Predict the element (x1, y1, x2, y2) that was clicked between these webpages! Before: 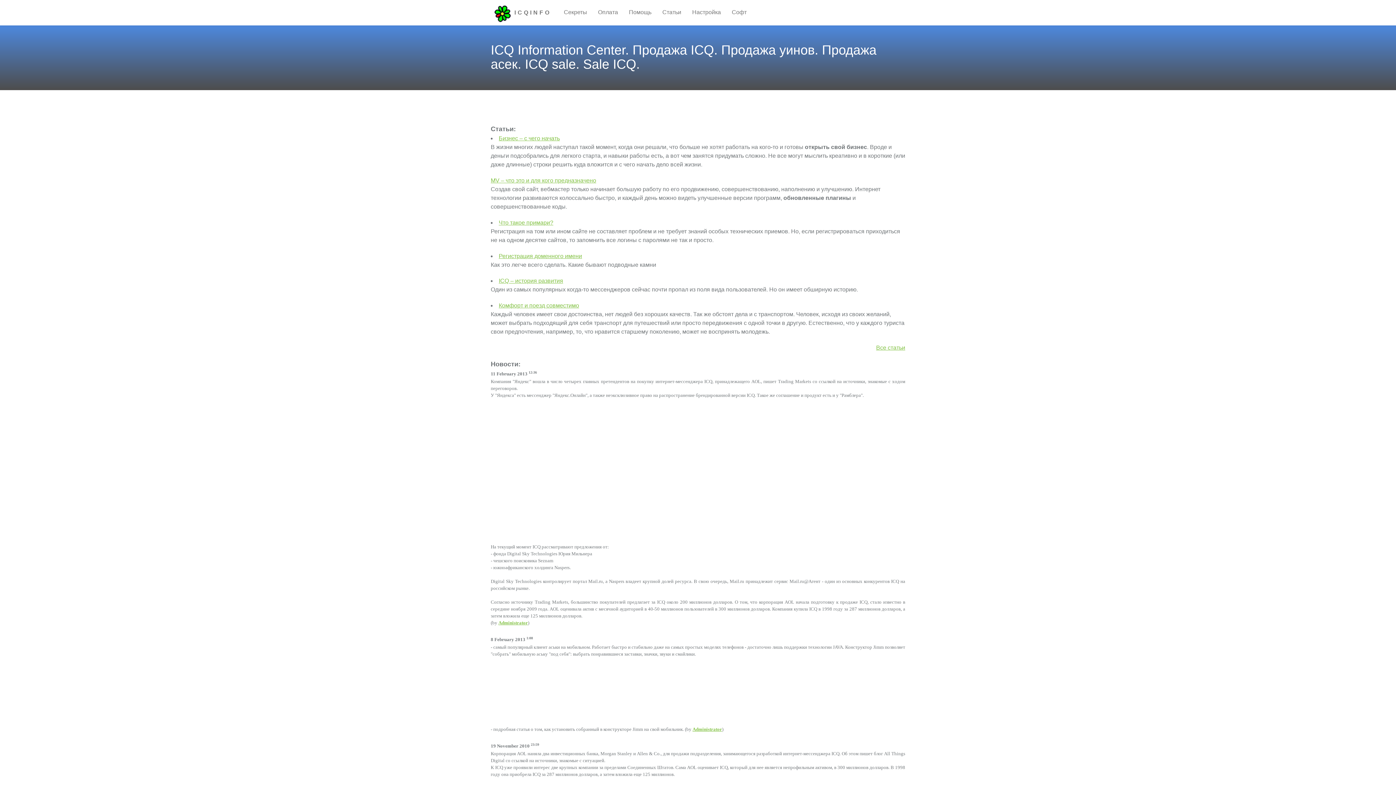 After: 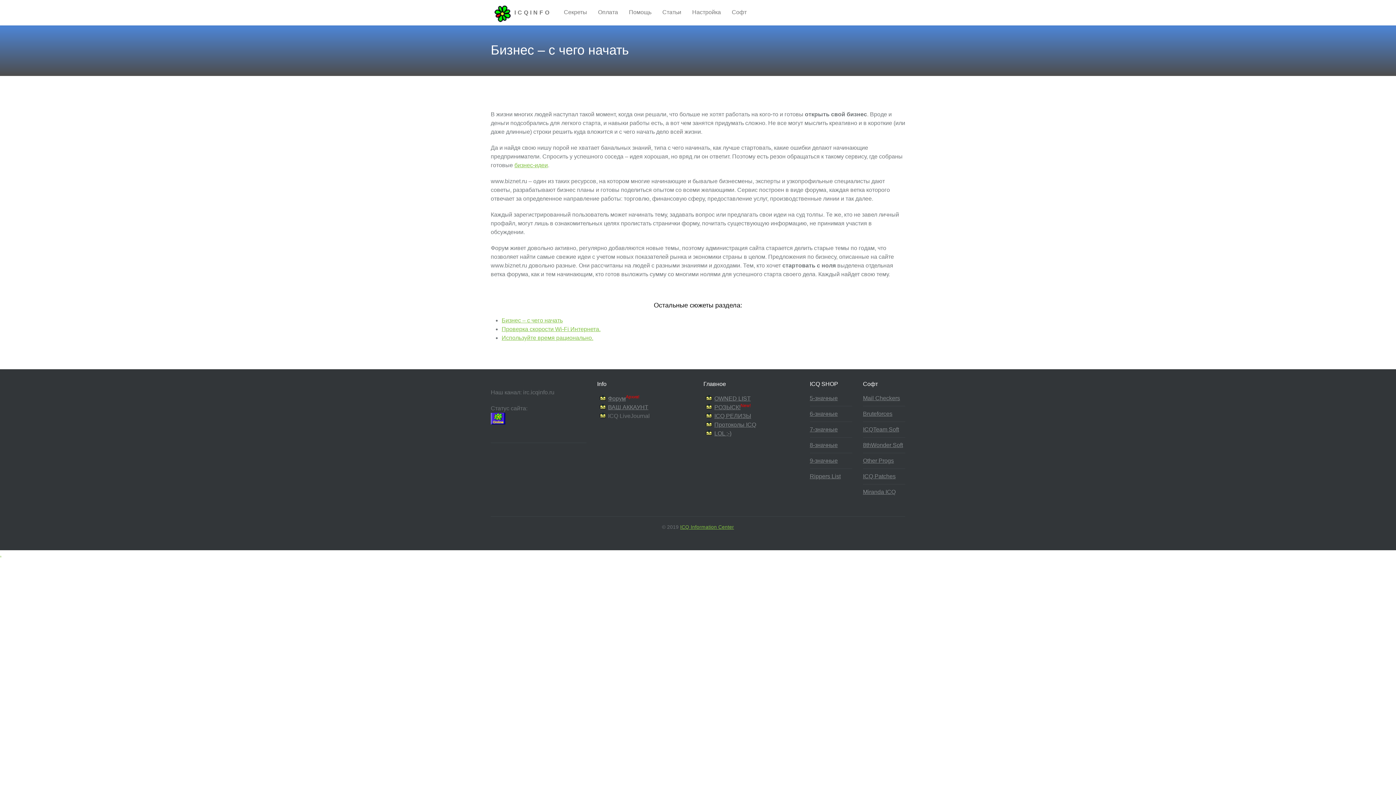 Action: label: Бизнес – с чего начать bbox: (498, 135, 560, 141)